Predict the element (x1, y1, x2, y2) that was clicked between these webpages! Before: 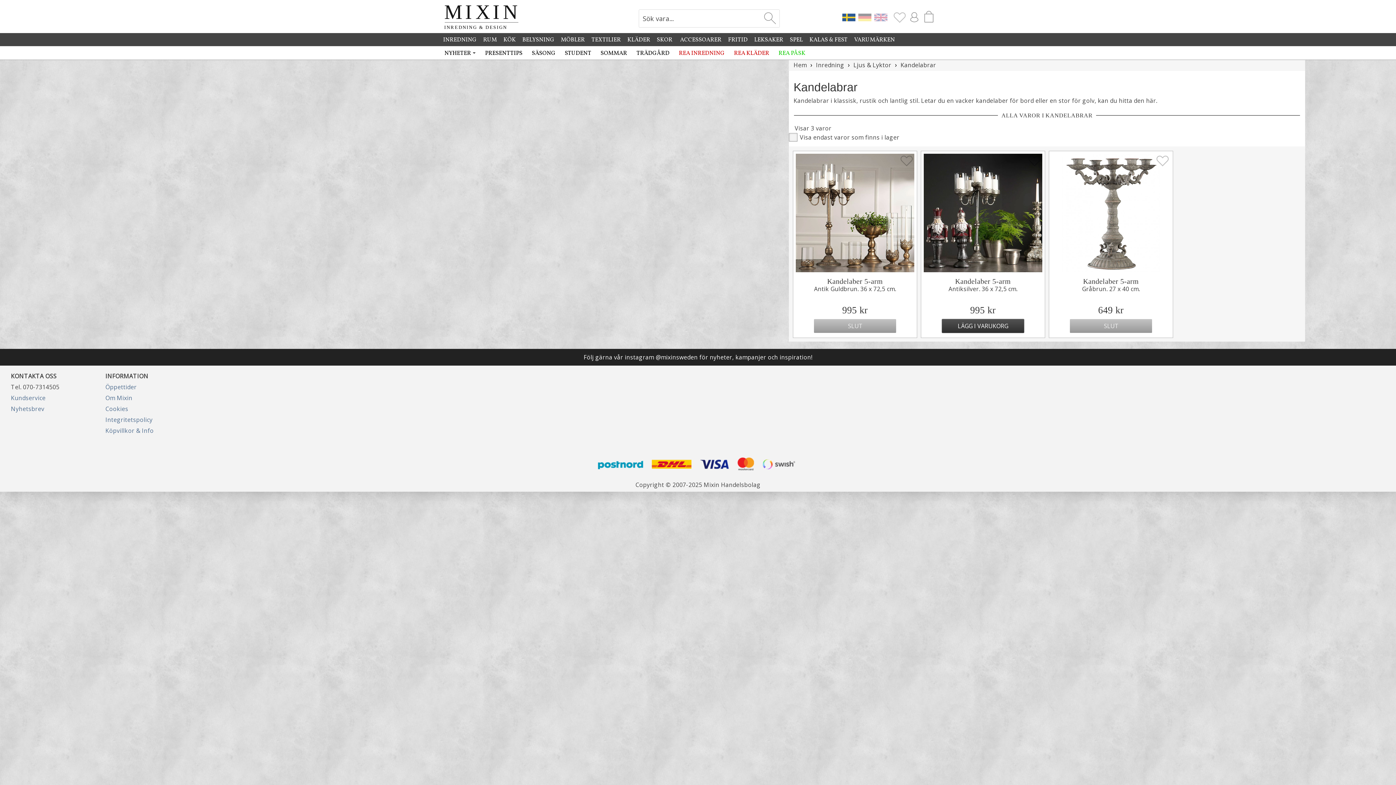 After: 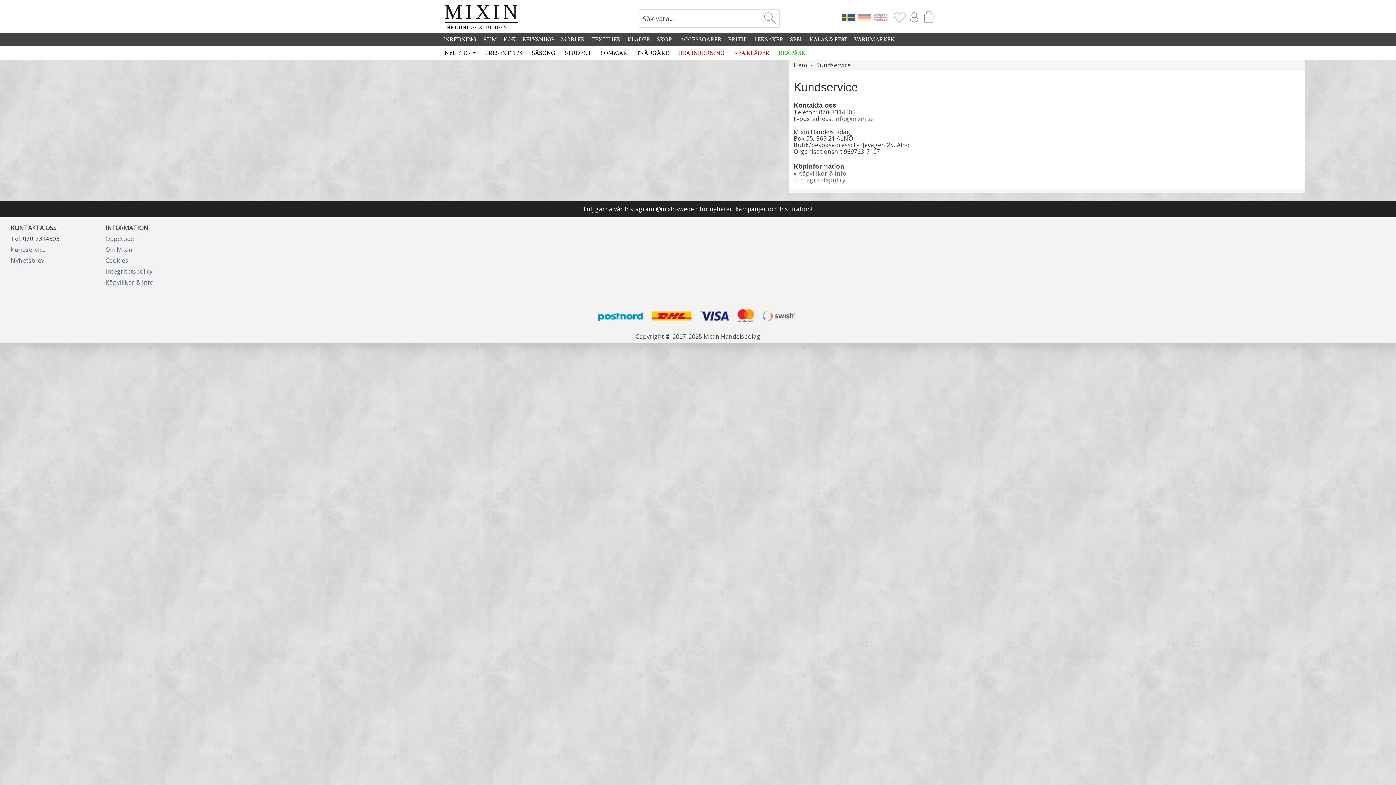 Action: label: Kundservice bbox: (10, 394, 45, 402)